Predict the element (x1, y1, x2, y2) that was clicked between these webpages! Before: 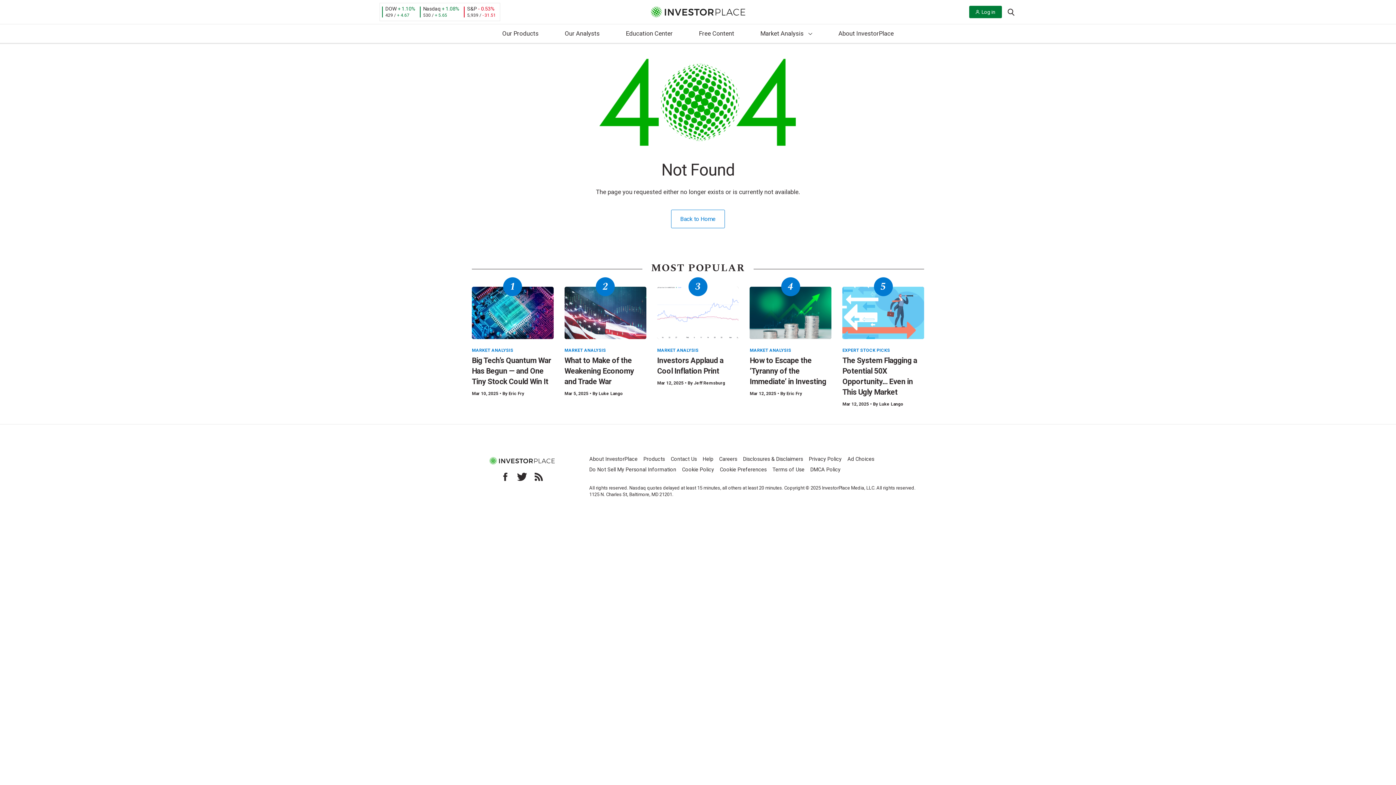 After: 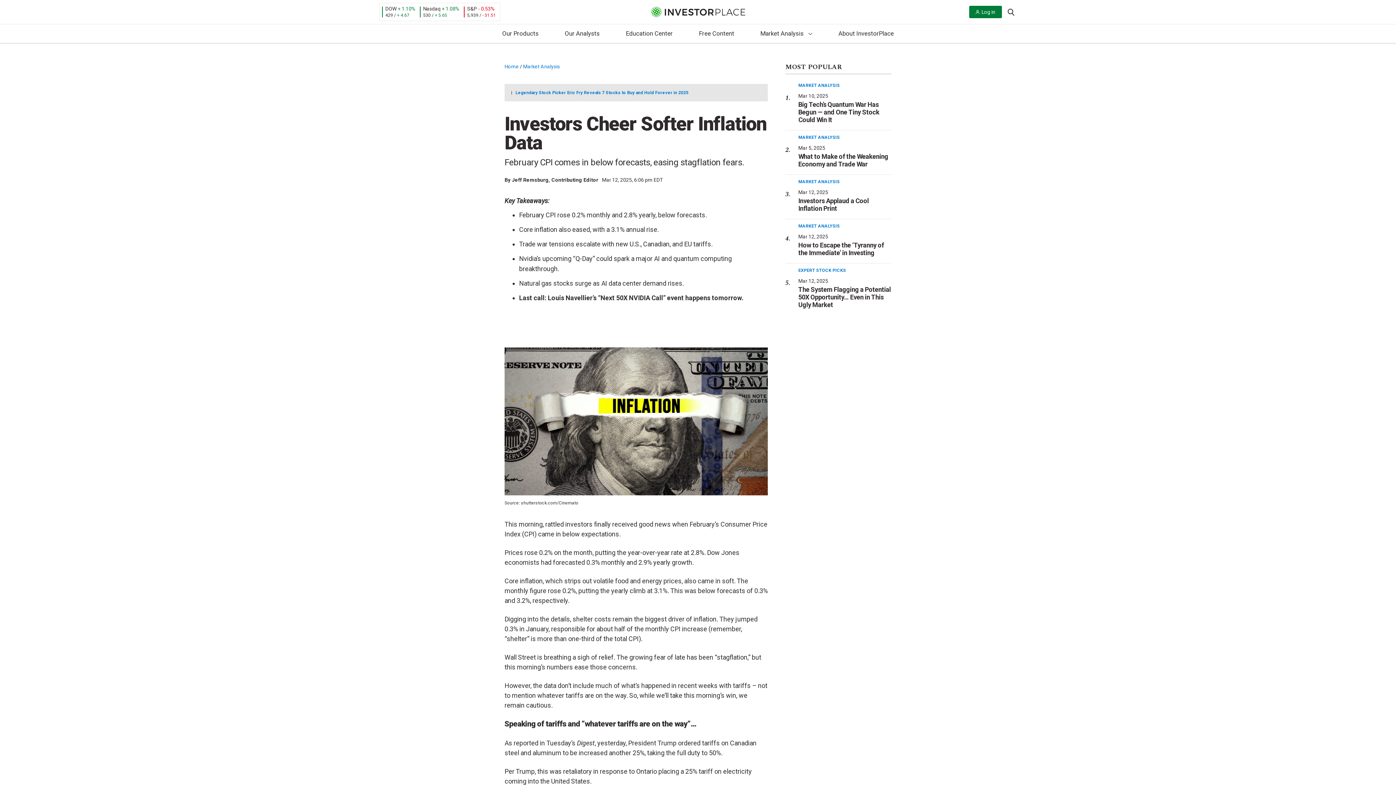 Action: bbox: (657, 286, 739, 339)